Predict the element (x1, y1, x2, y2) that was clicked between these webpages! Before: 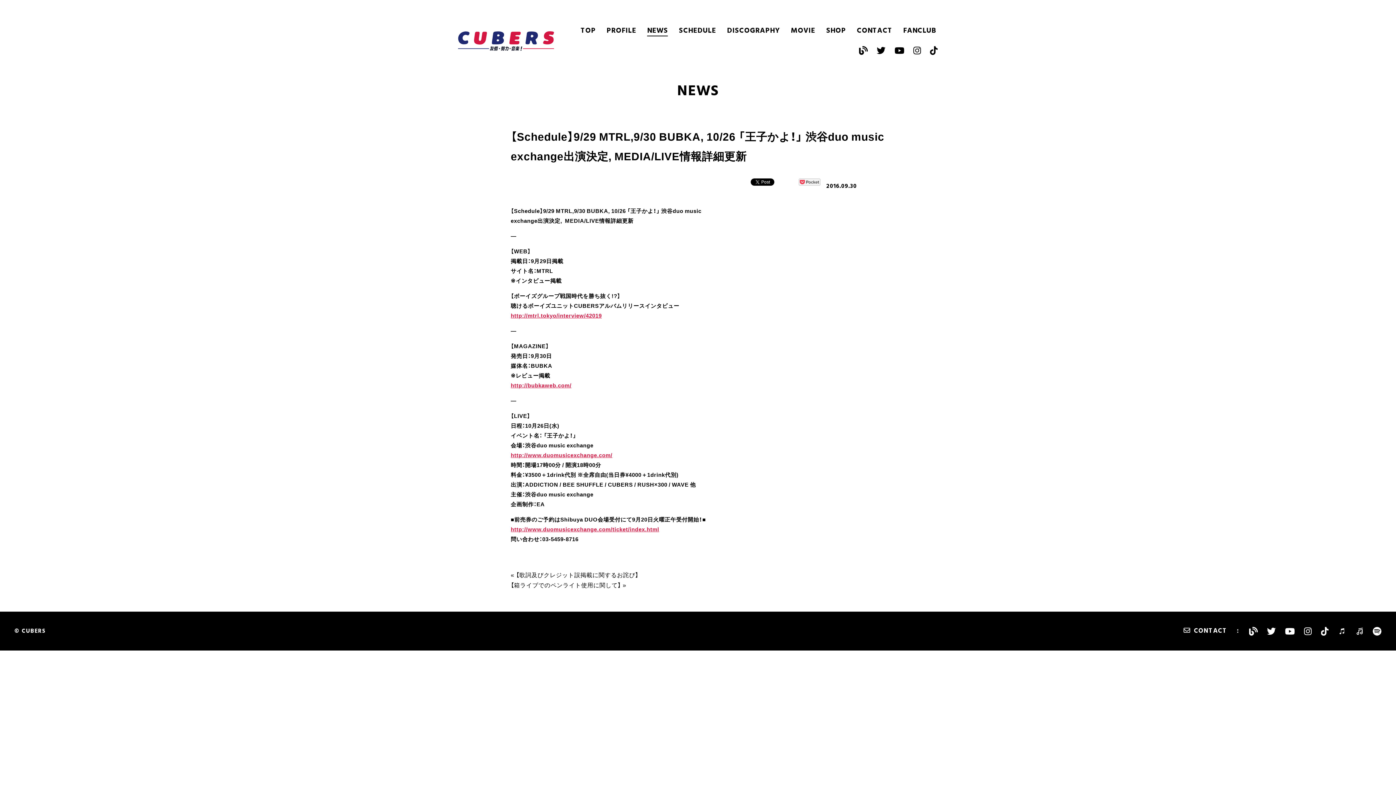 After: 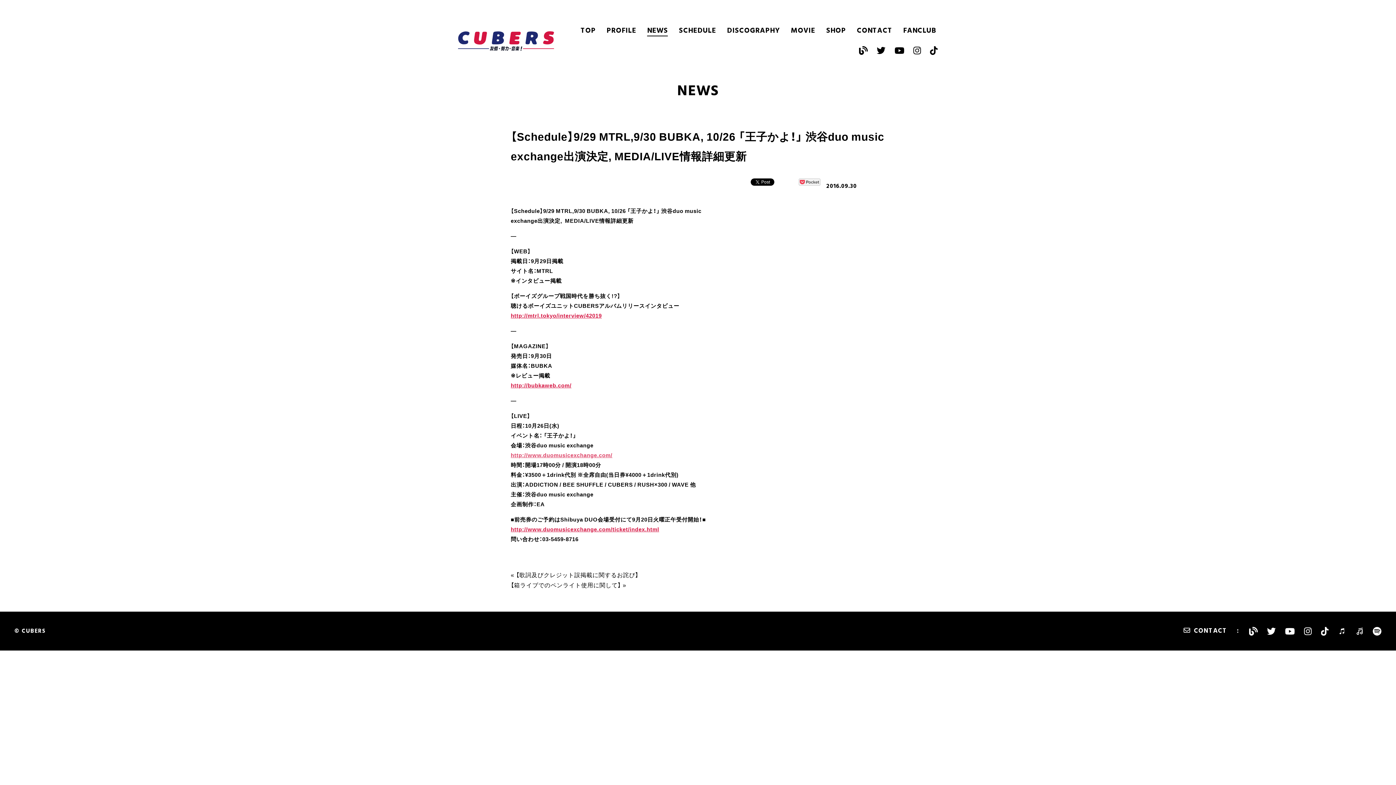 Action: label: http://www.duomusicexchange.com/ bbox: (510, 451, 612, 459)